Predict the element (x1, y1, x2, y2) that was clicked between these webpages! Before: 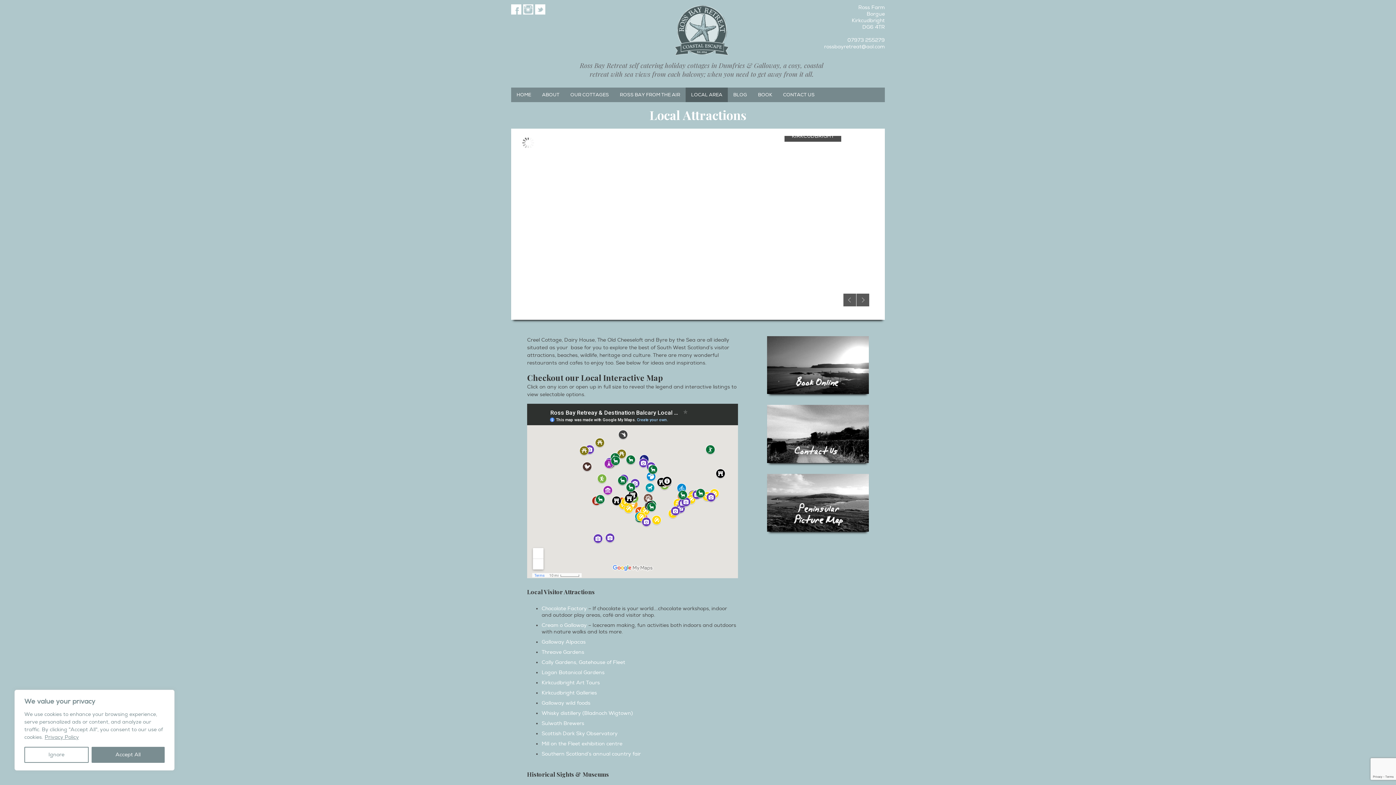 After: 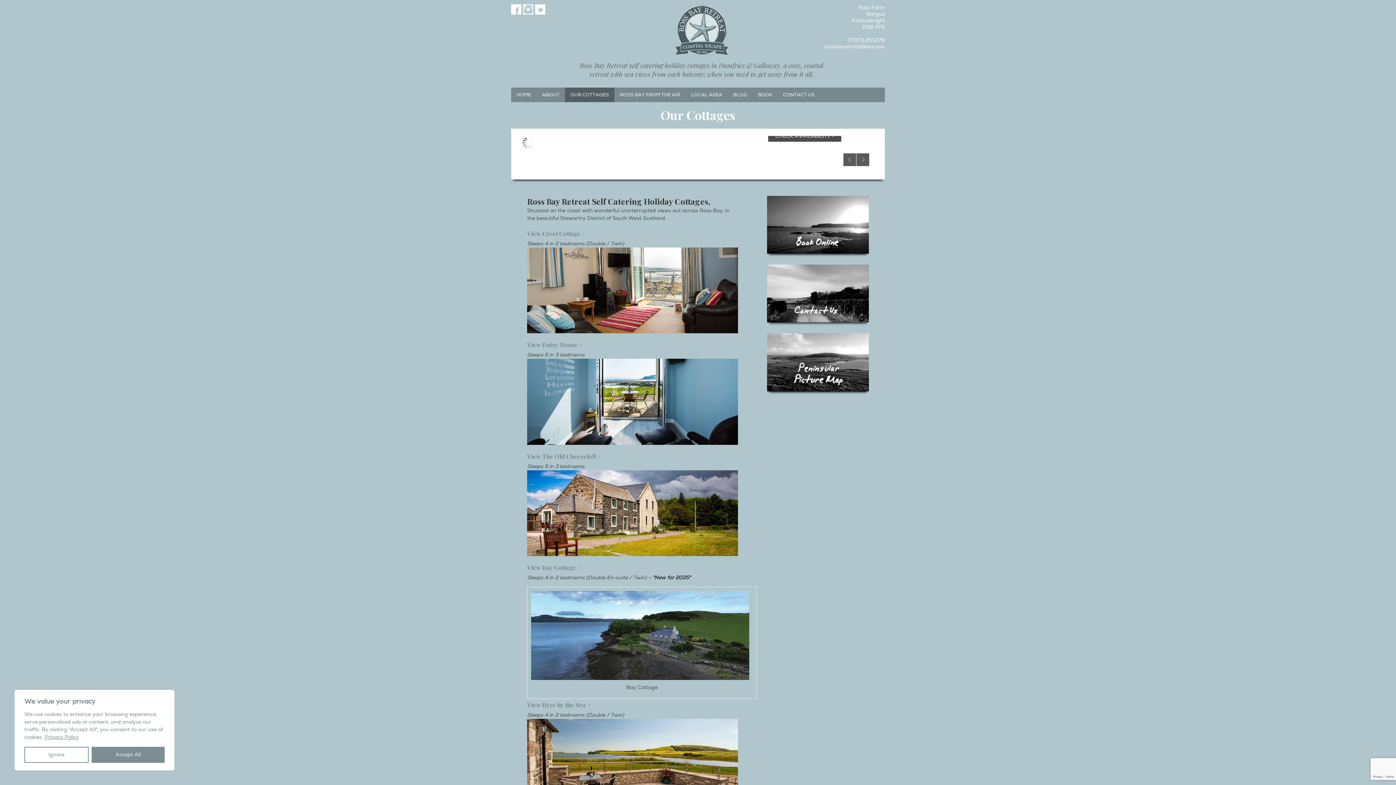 Action: bbox: (565, 87, 614, 102) label: OUR COTTAGES